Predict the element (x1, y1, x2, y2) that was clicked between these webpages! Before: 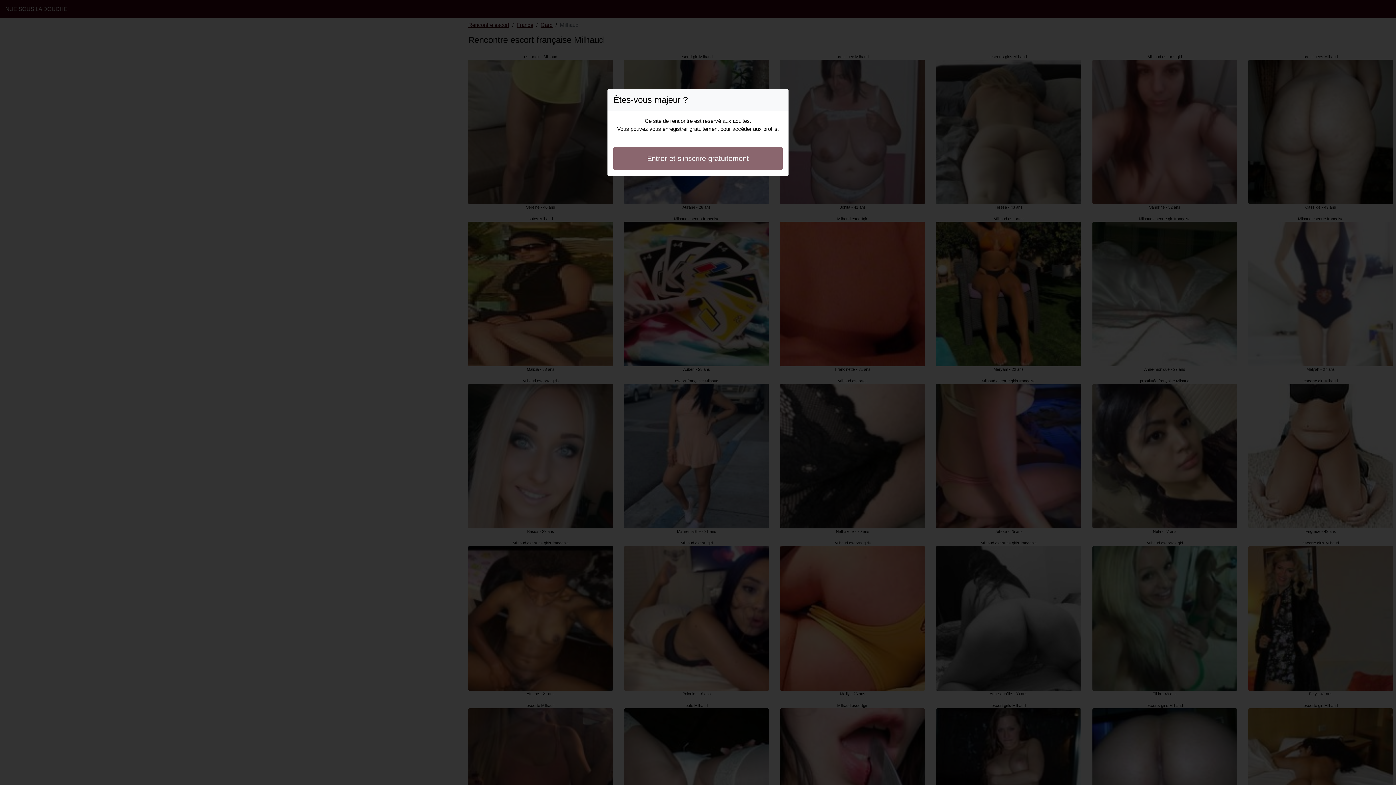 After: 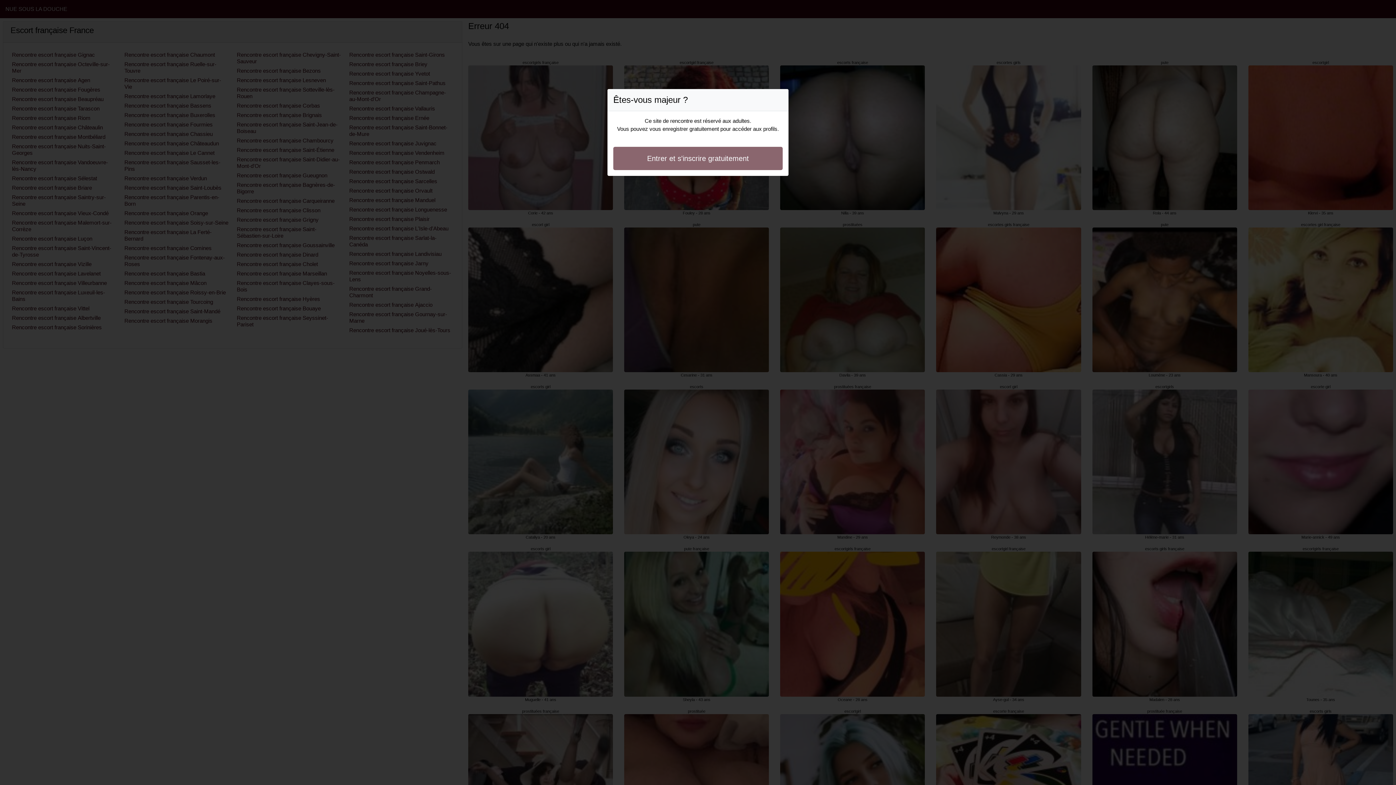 Action: label: Entrer et s'inscrire gratuitement bbox: (613, 146, 782, 170)